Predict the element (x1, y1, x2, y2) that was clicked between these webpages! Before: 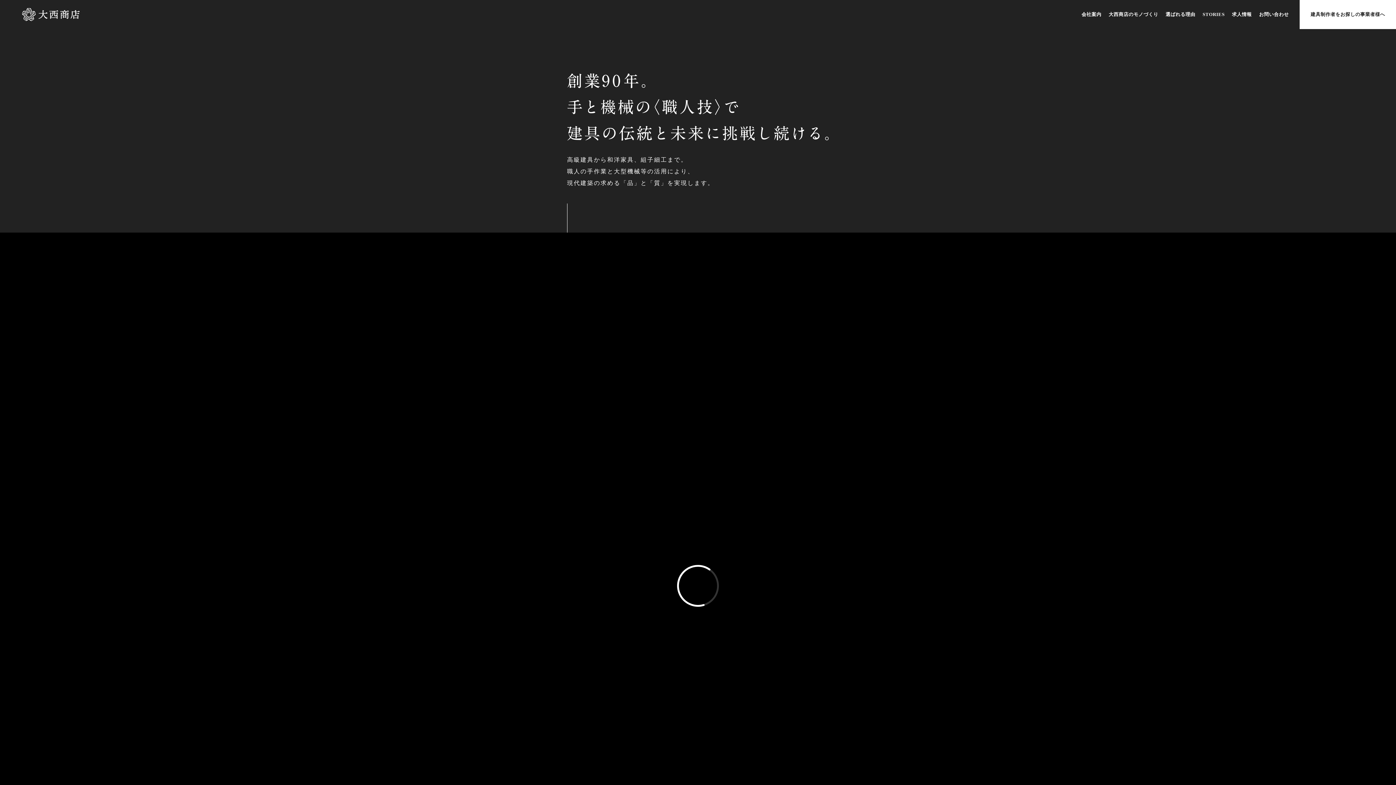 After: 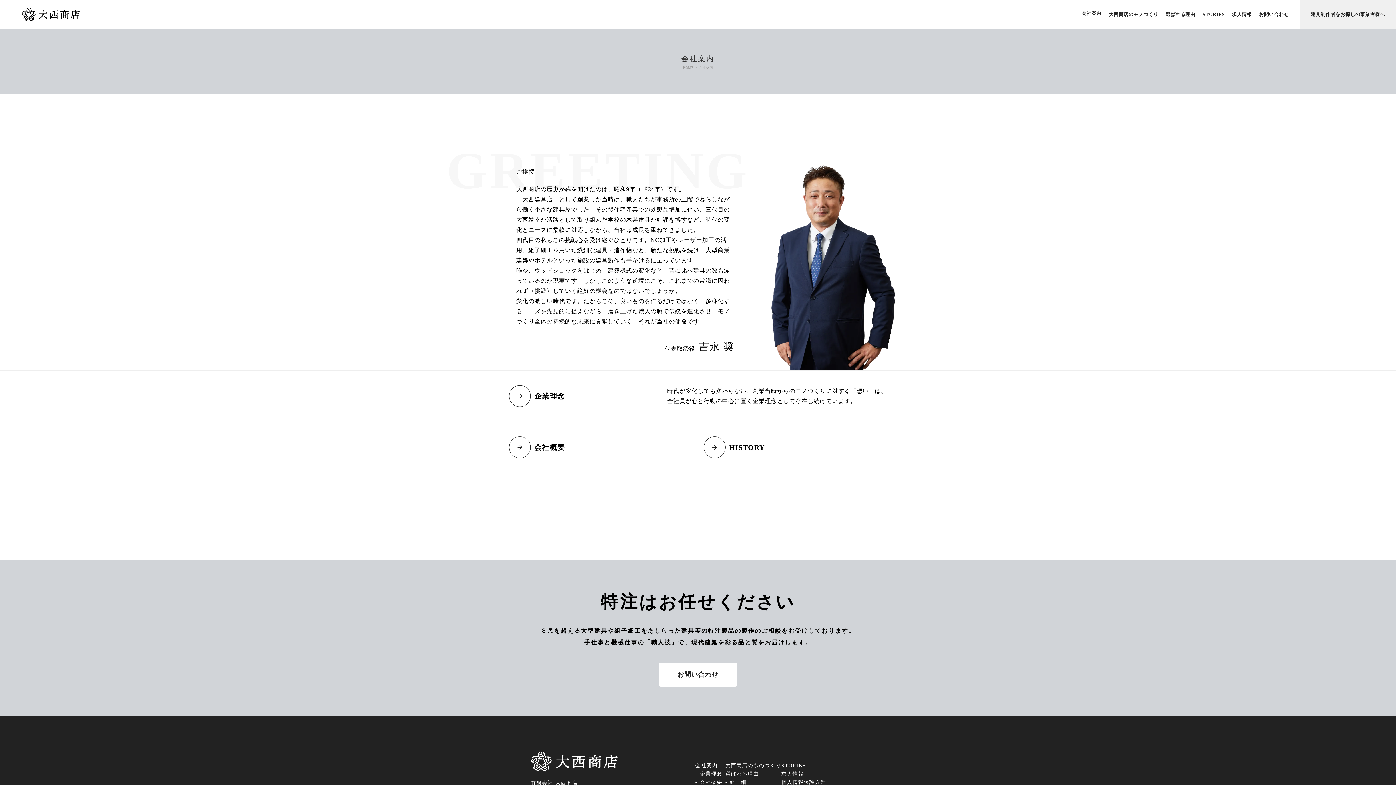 Action: bbox: (1078, 7, 1105, 21) label: 会社案内